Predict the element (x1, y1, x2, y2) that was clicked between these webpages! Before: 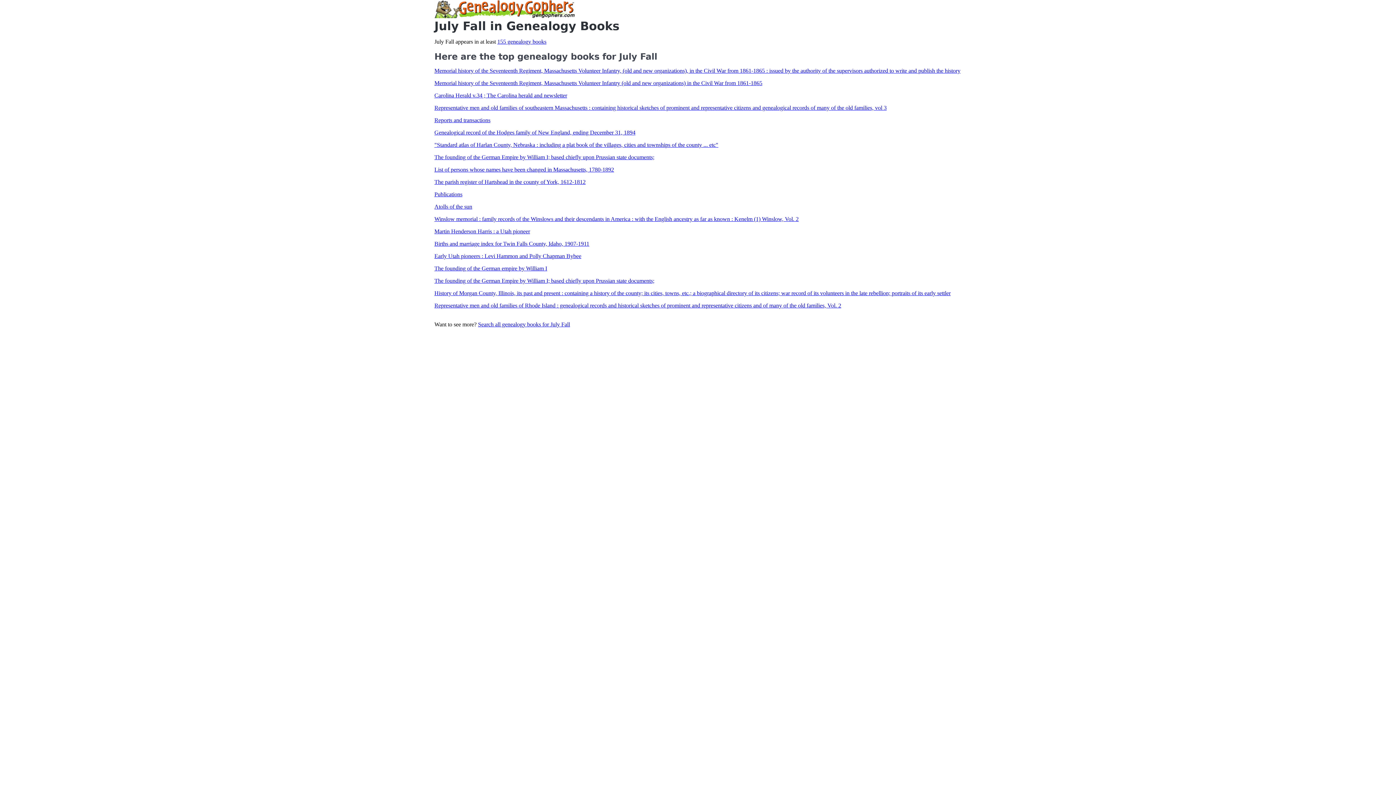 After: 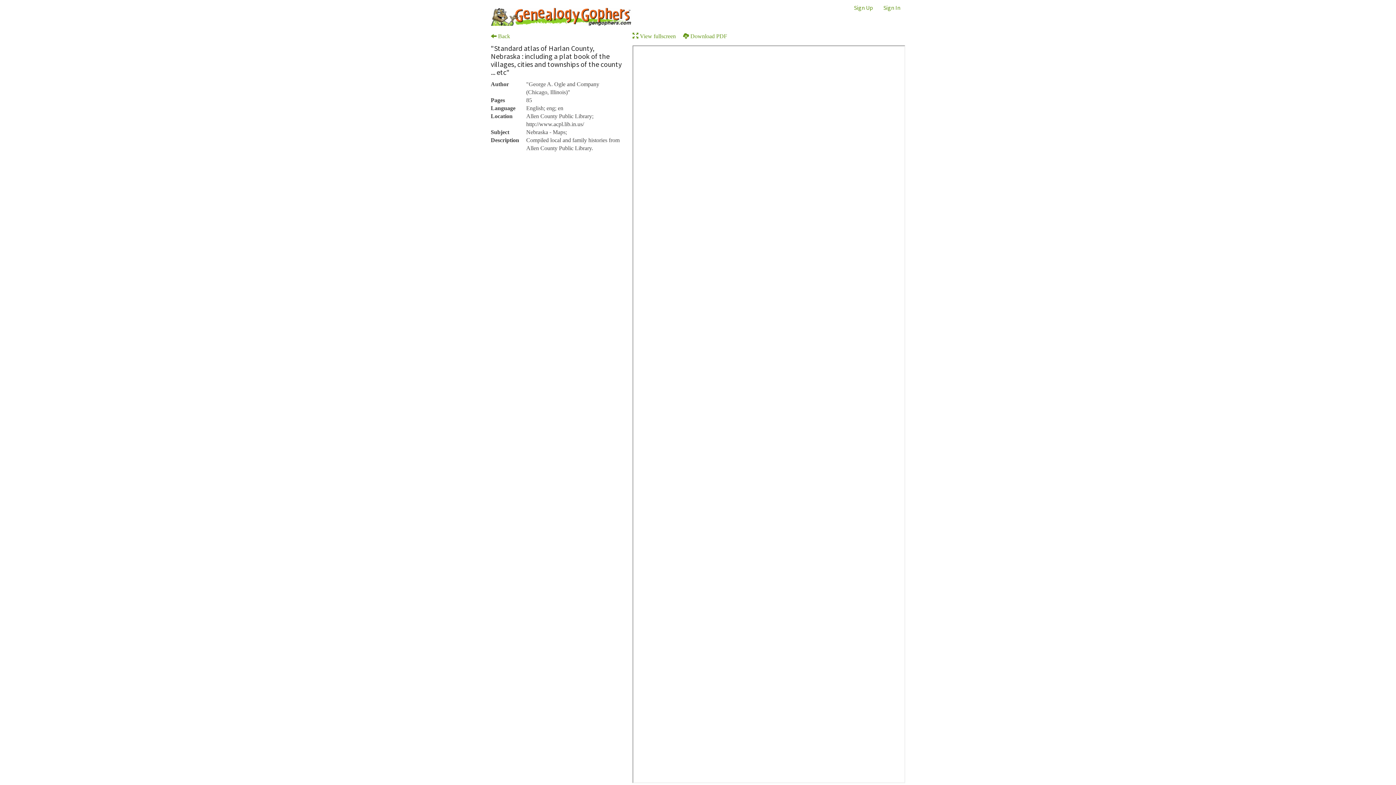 Action: bbox: (434, 141, 718, 148) label: "Standard atlas of Harlan County, Nebraska : including a plat book of the villages, cities and townships of the county ... etc"